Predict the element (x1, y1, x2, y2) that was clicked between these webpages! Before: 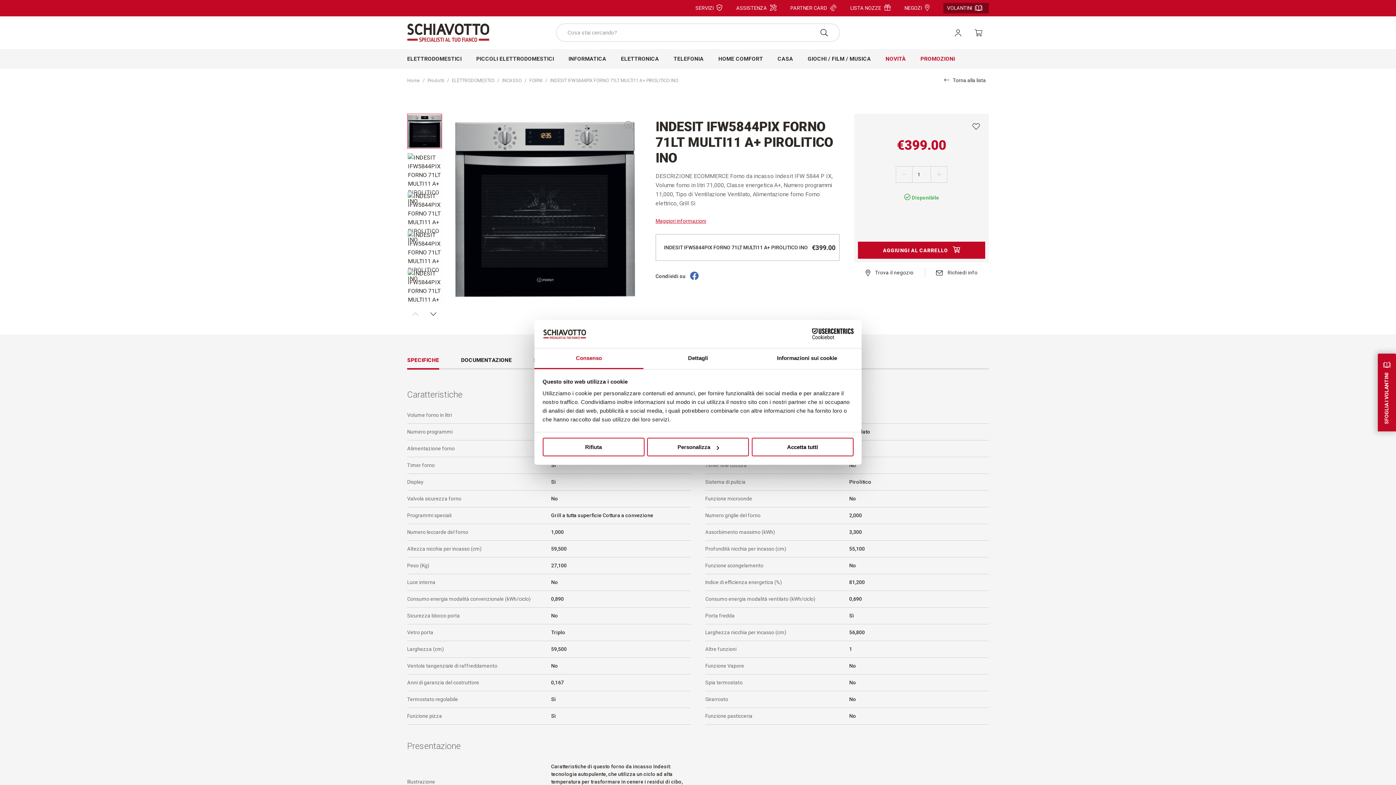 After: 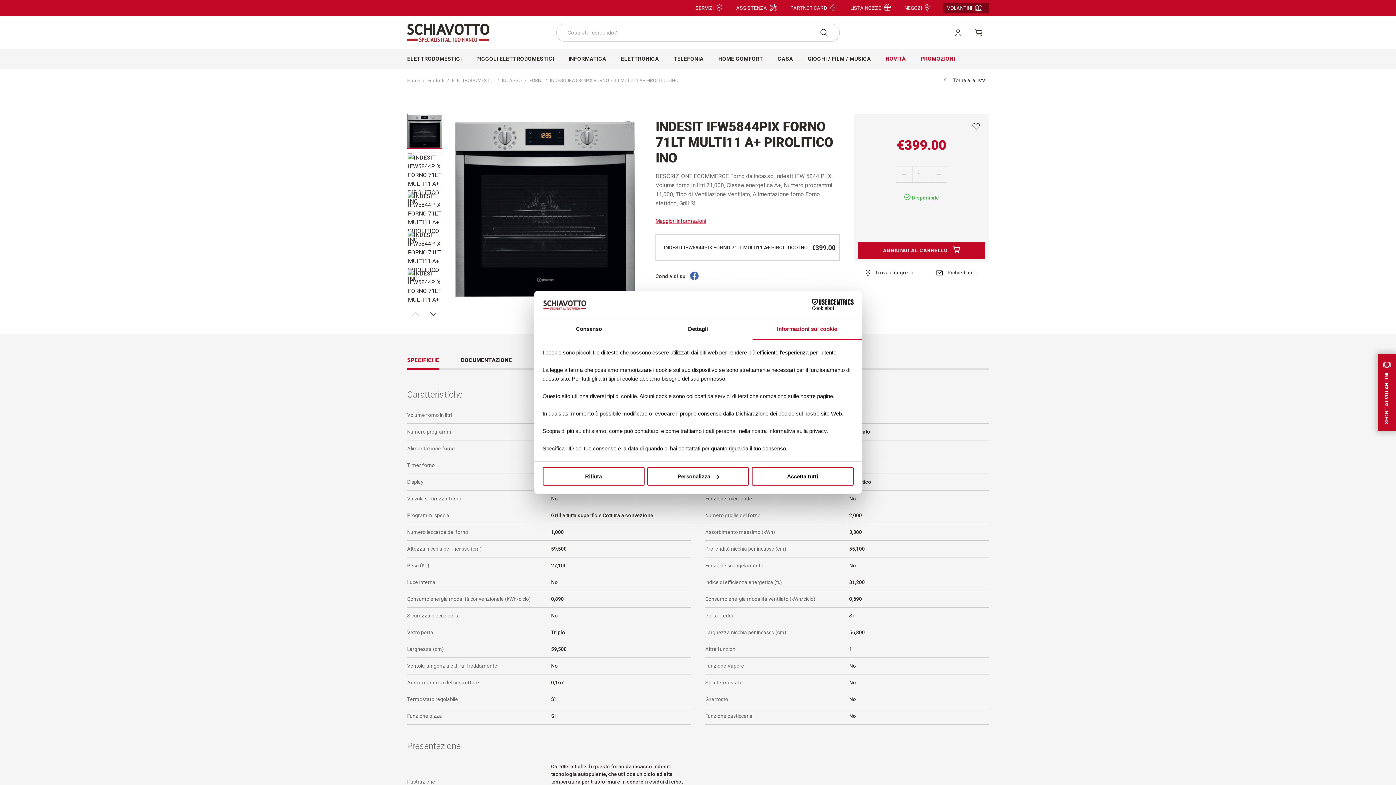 Action: bbox: (752, 348, 861, 369) label: Informazioni sui cookie